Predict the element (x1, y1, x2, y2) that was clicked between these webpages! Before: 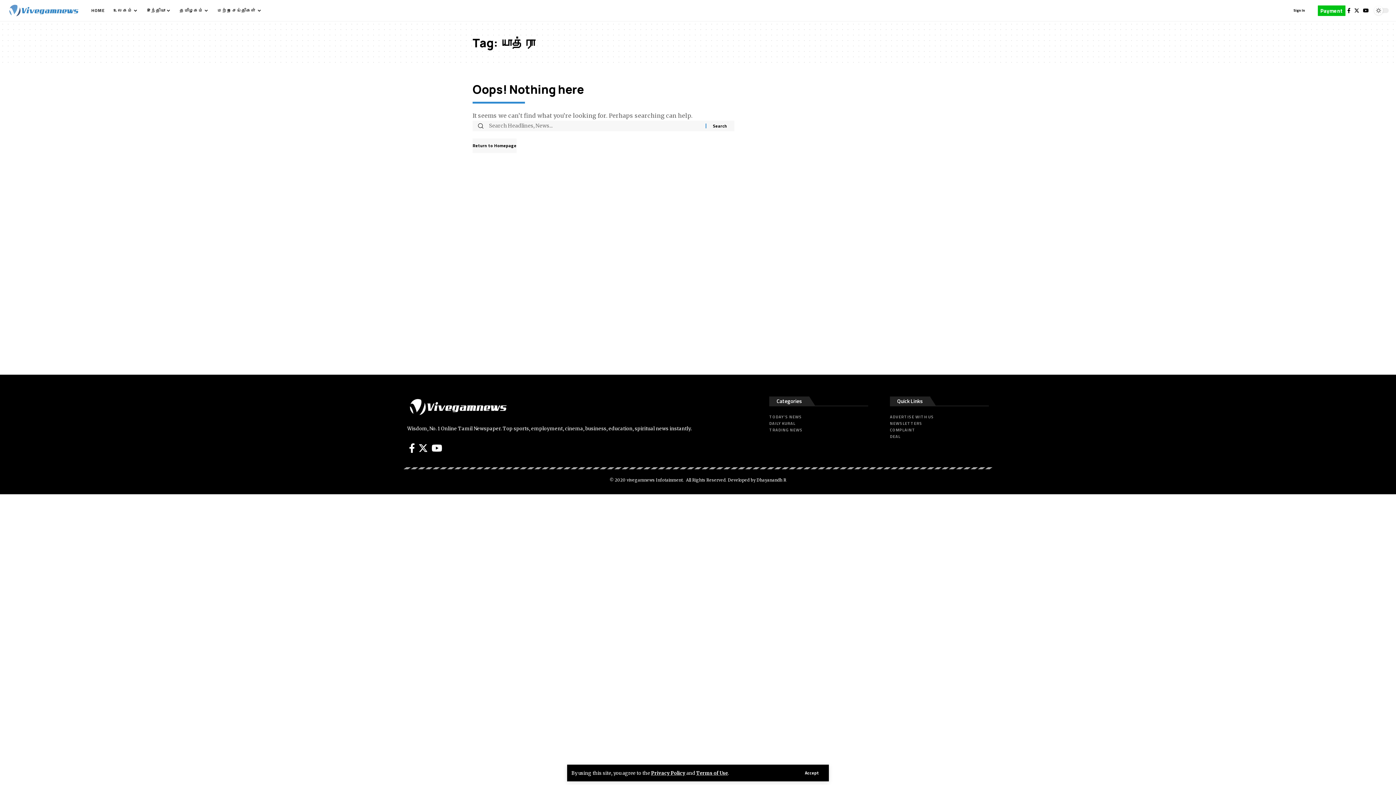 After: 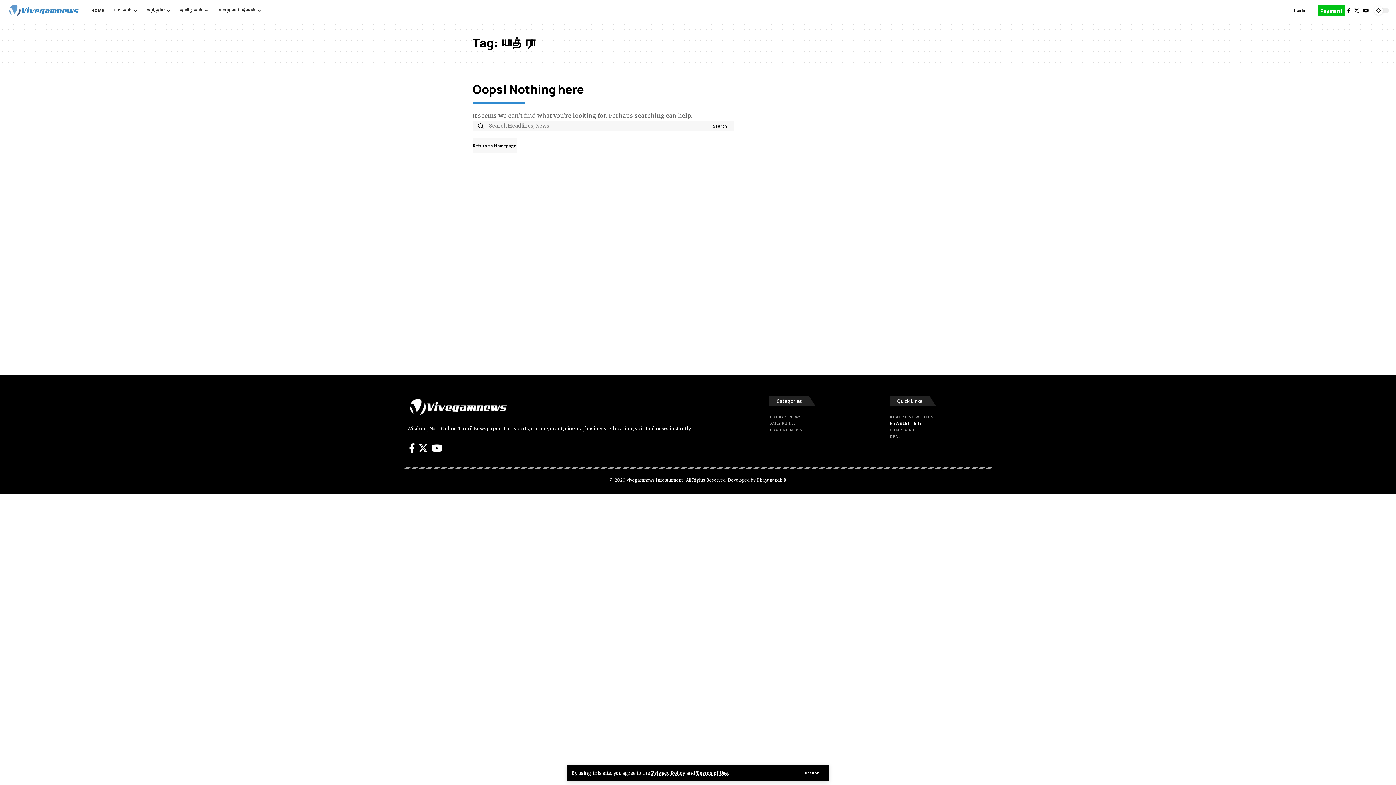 Action: bbox: (890, 420, 989, 426) label: NEWSLETTERS